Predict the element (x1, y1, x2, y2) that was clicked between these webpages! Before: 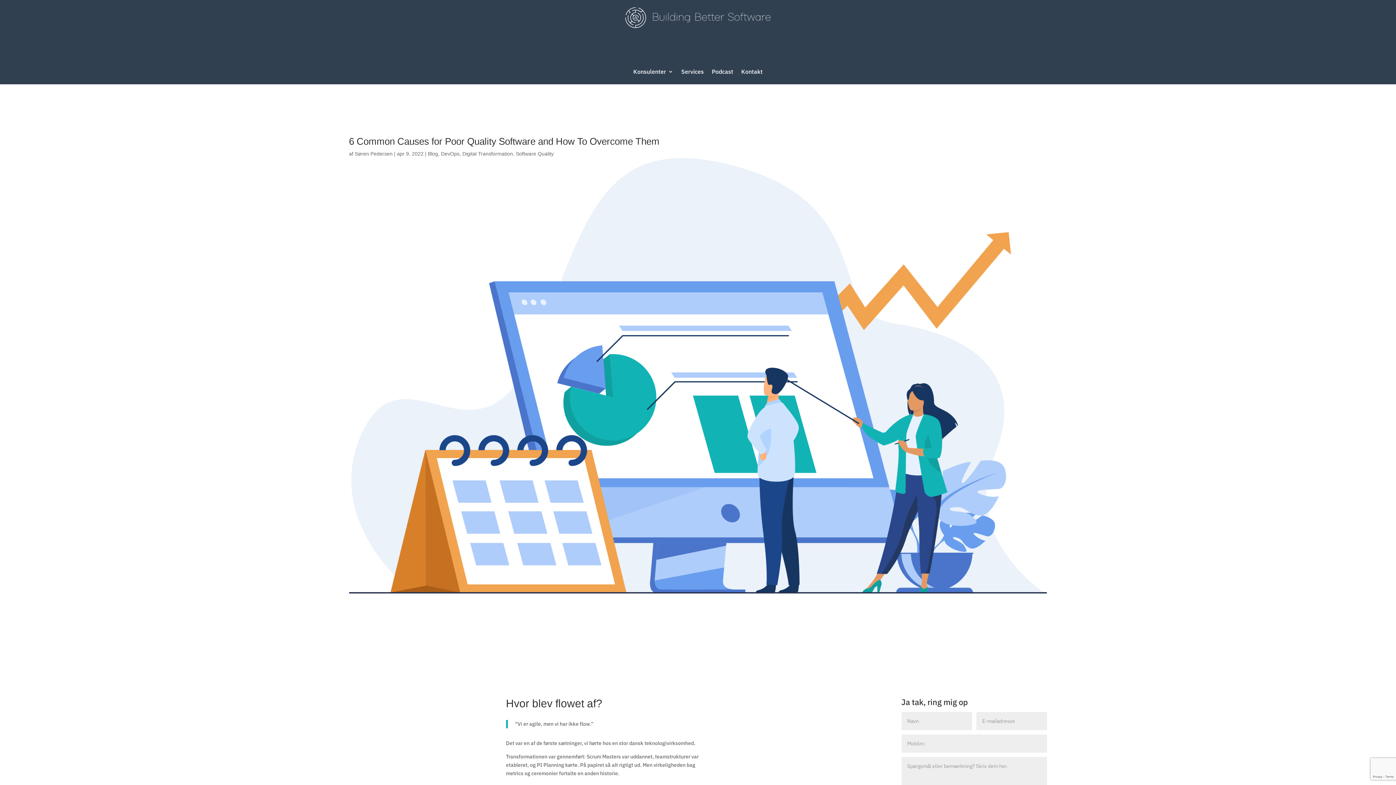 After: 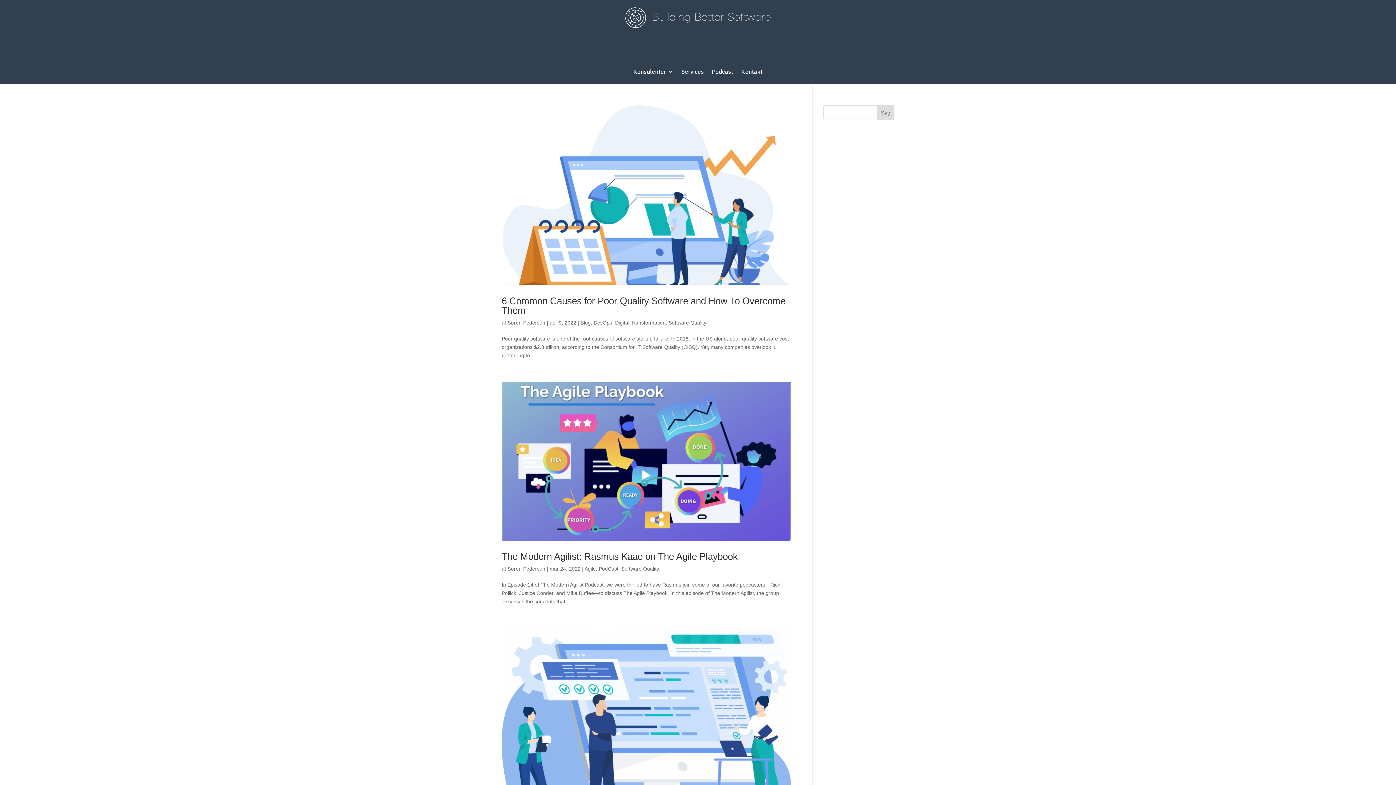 Action: label: Software Quality bbox: (516, 150, 553, 156)